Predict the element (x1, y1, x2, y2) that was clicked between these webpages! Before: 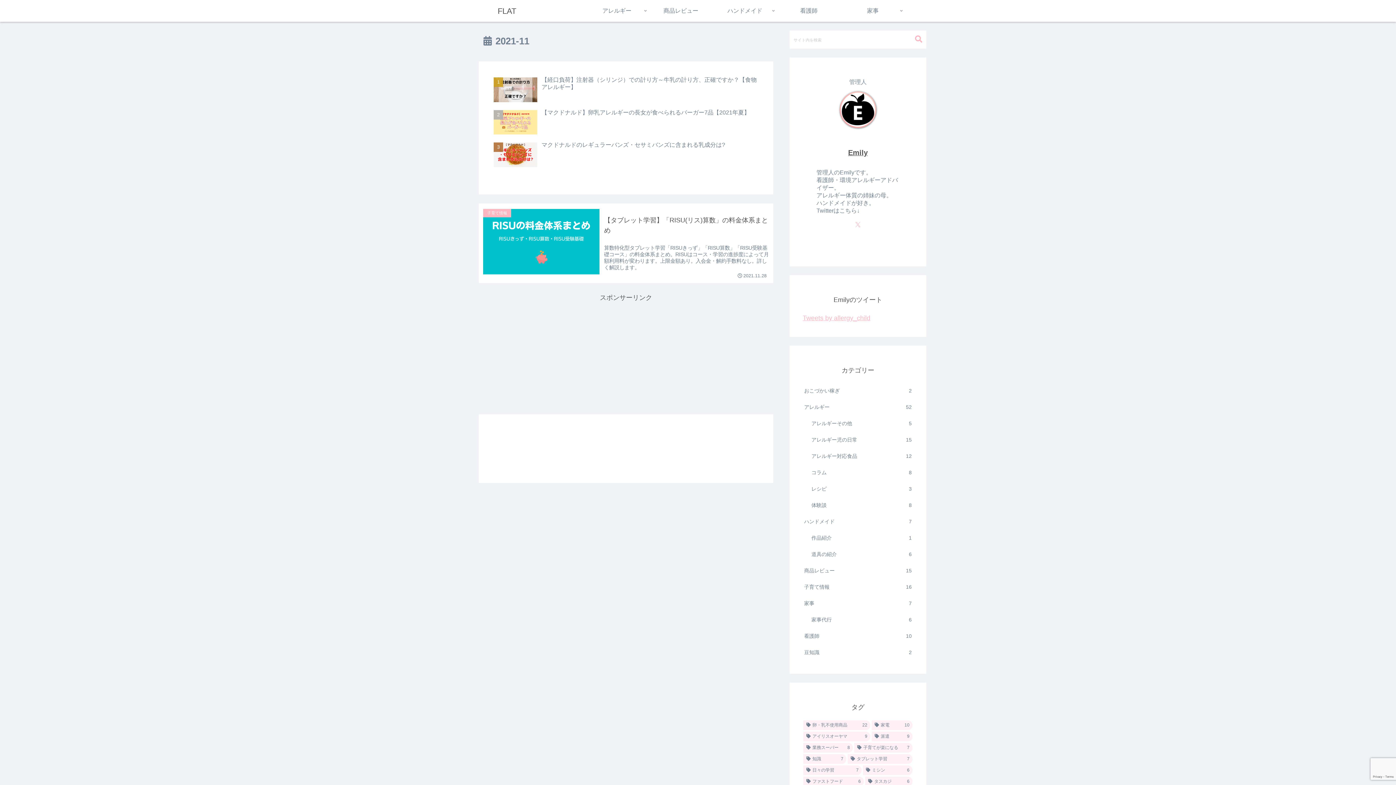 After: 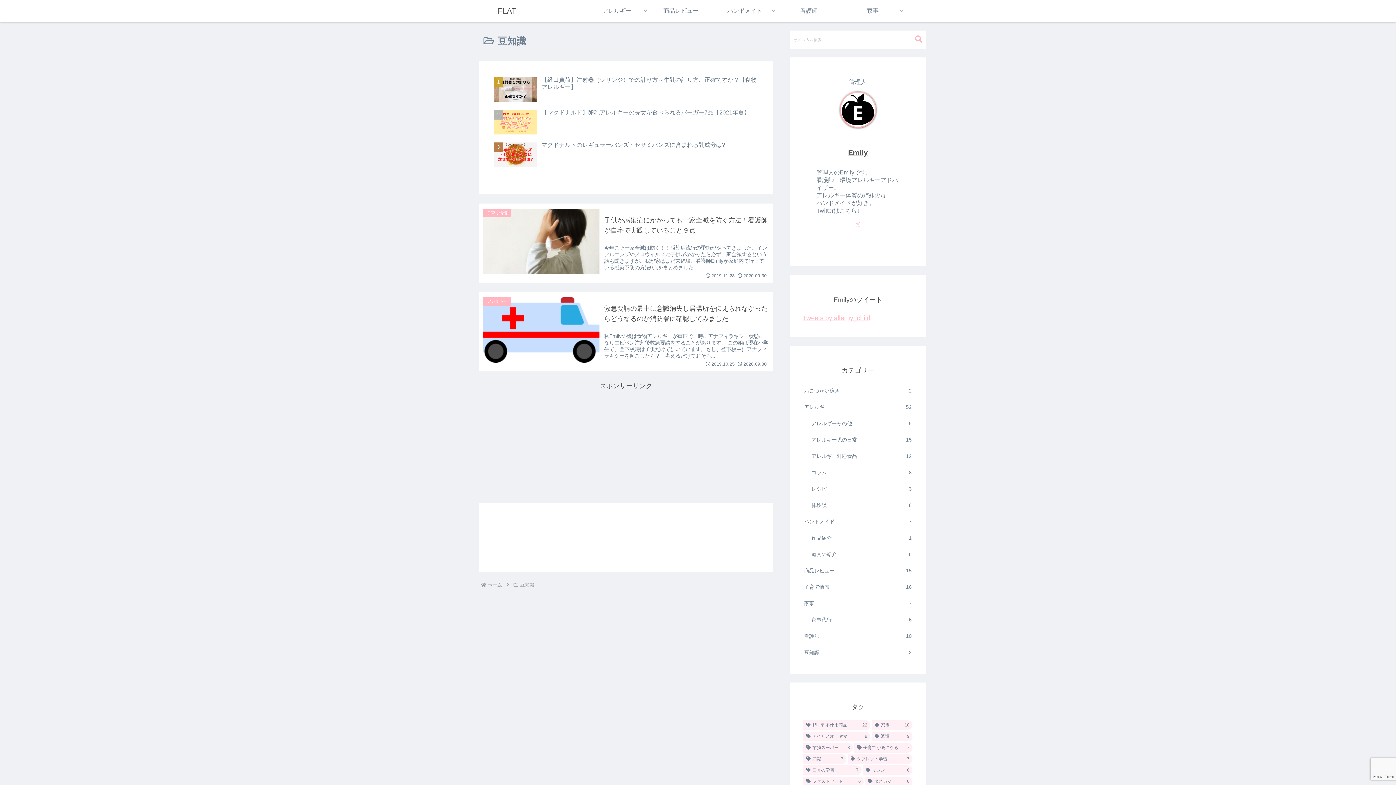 Action: bbox: (802, 644, 913, 661) label: 豆知識
2